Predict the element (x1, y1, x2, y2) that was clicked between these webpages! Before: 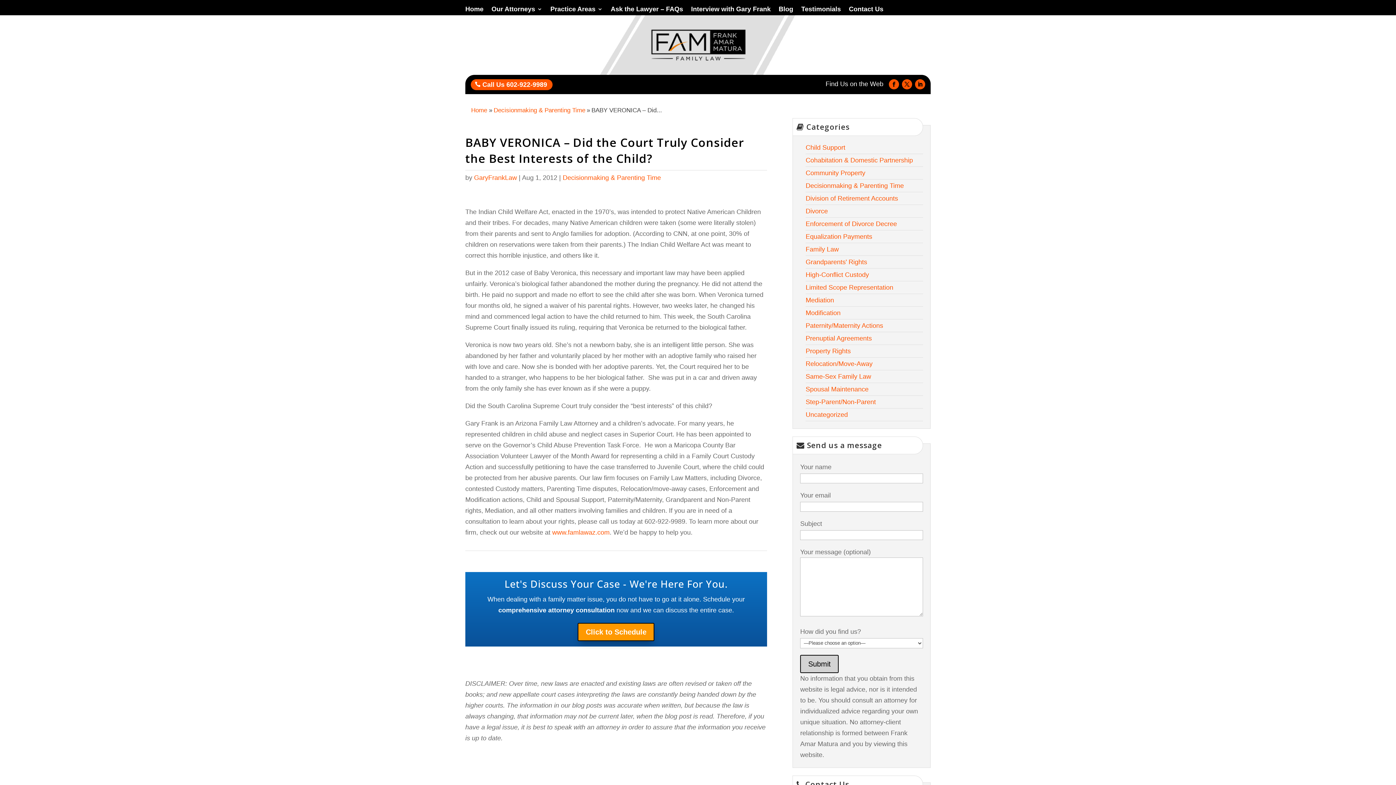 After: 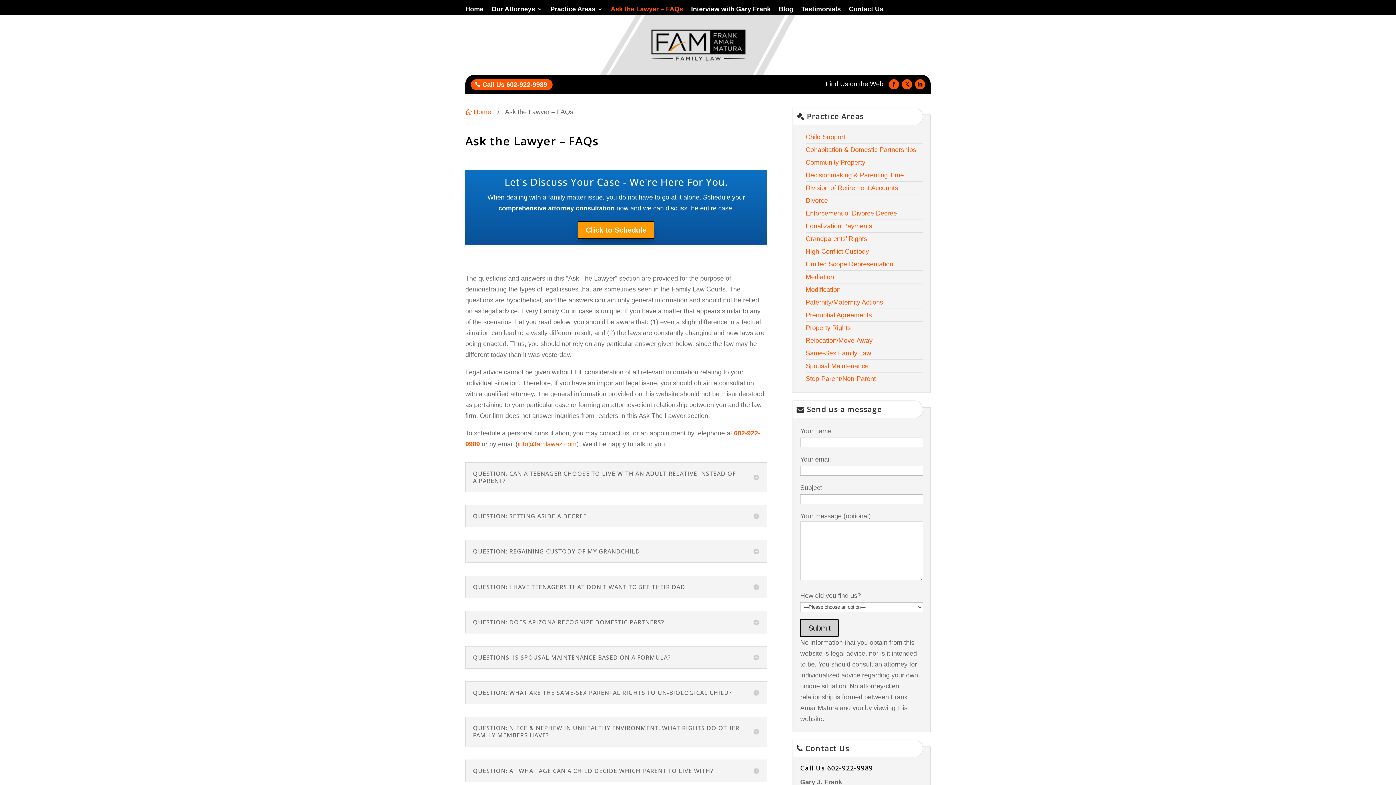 Action: label: Ask the Lawyer – FAQs bbox: (610, 6, 683, 14)